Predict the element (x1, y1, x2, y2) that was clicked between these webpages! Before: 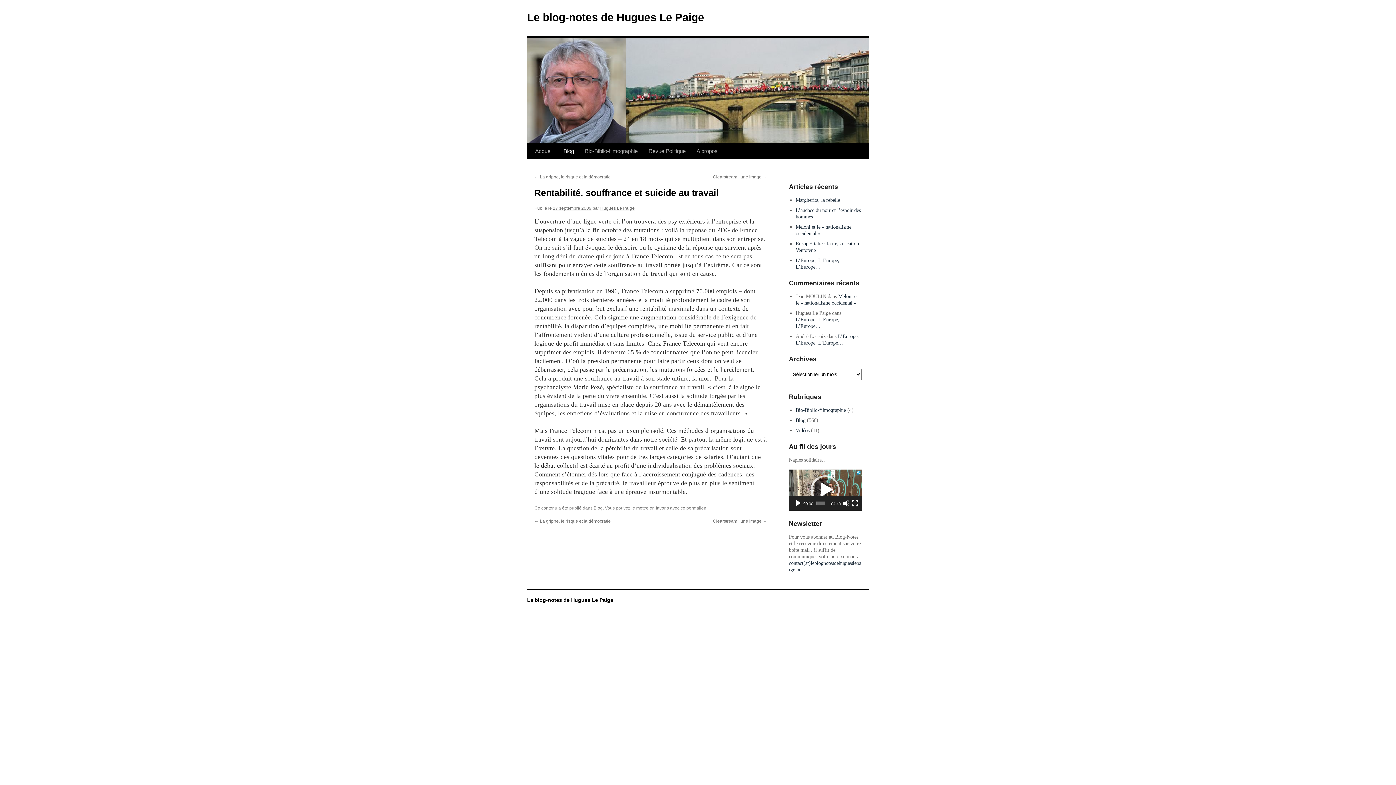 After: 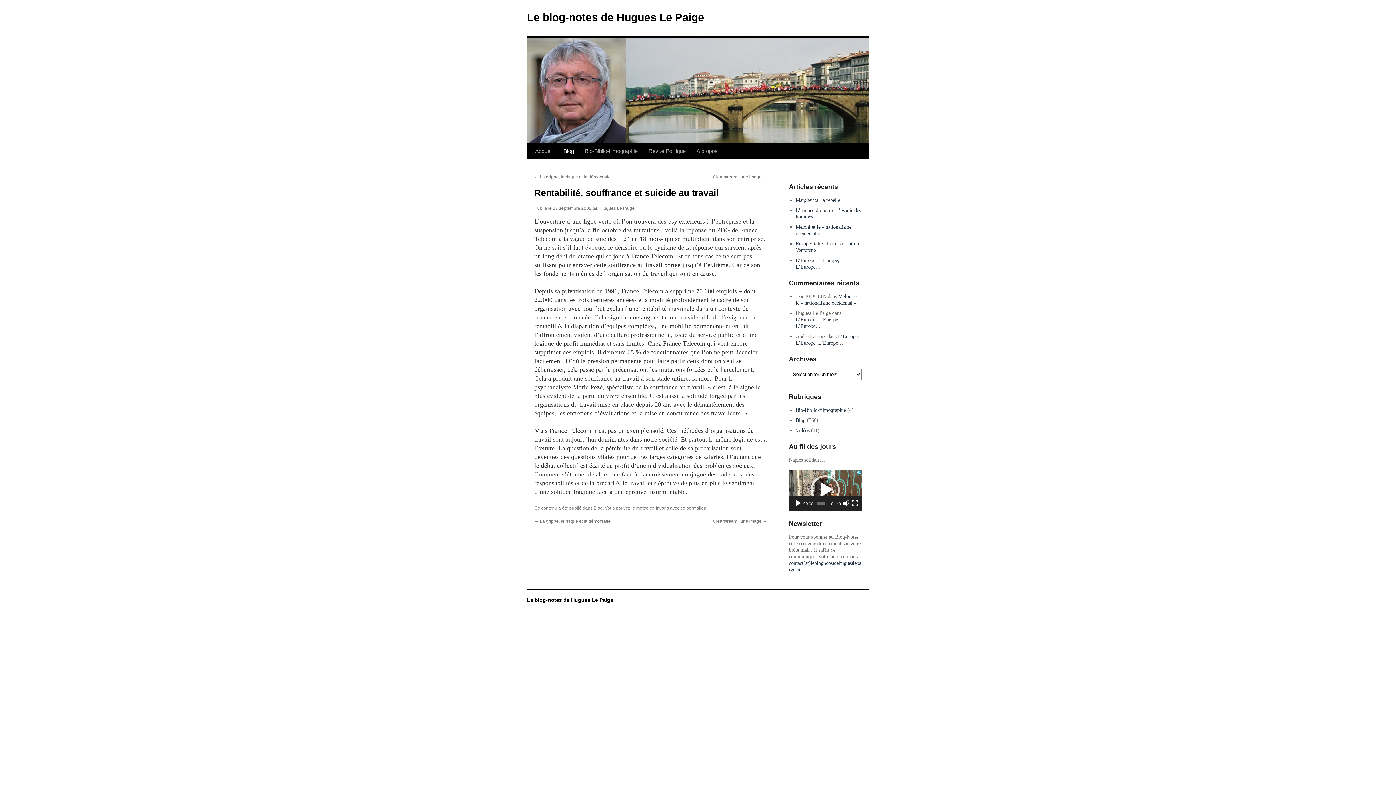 Action: bbox: (680, 505, 706, 510) label: ce permalien